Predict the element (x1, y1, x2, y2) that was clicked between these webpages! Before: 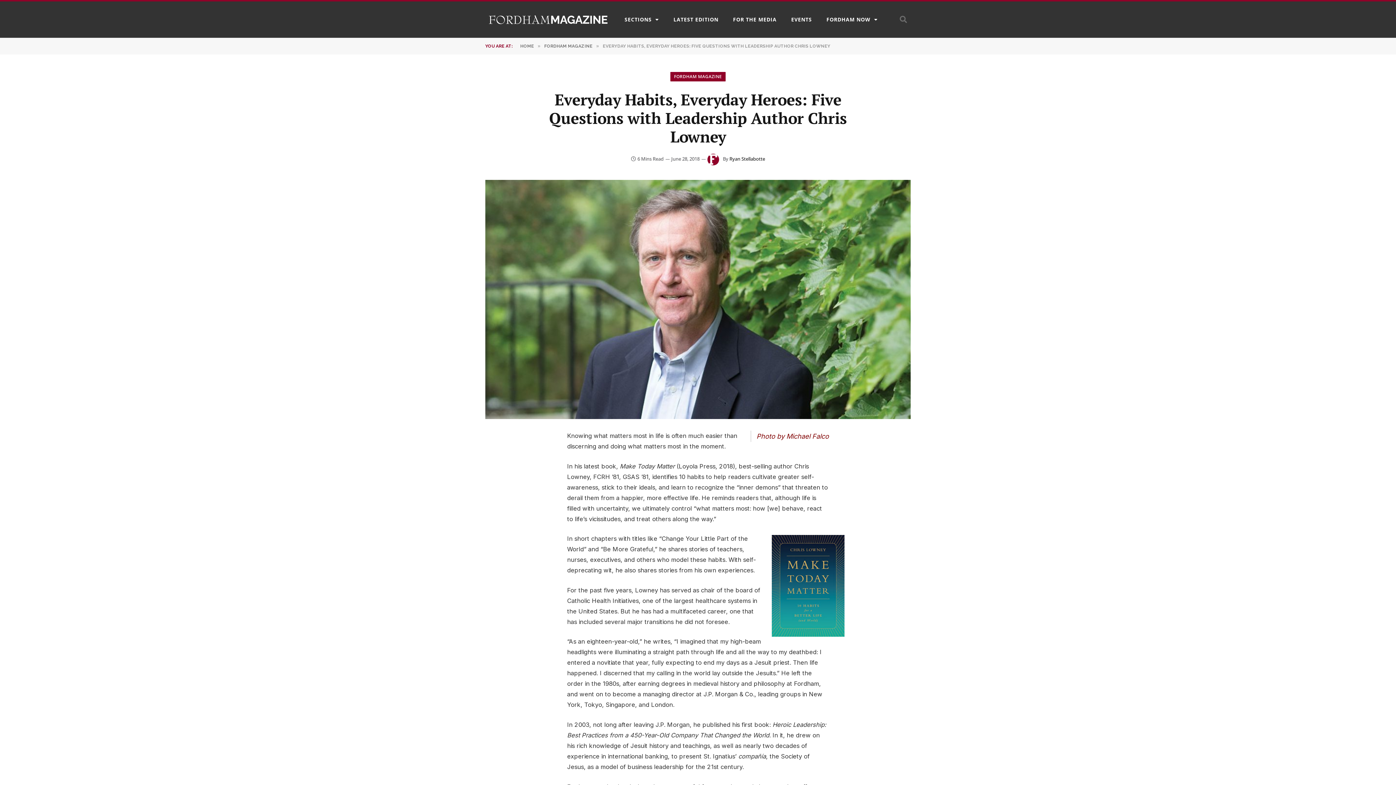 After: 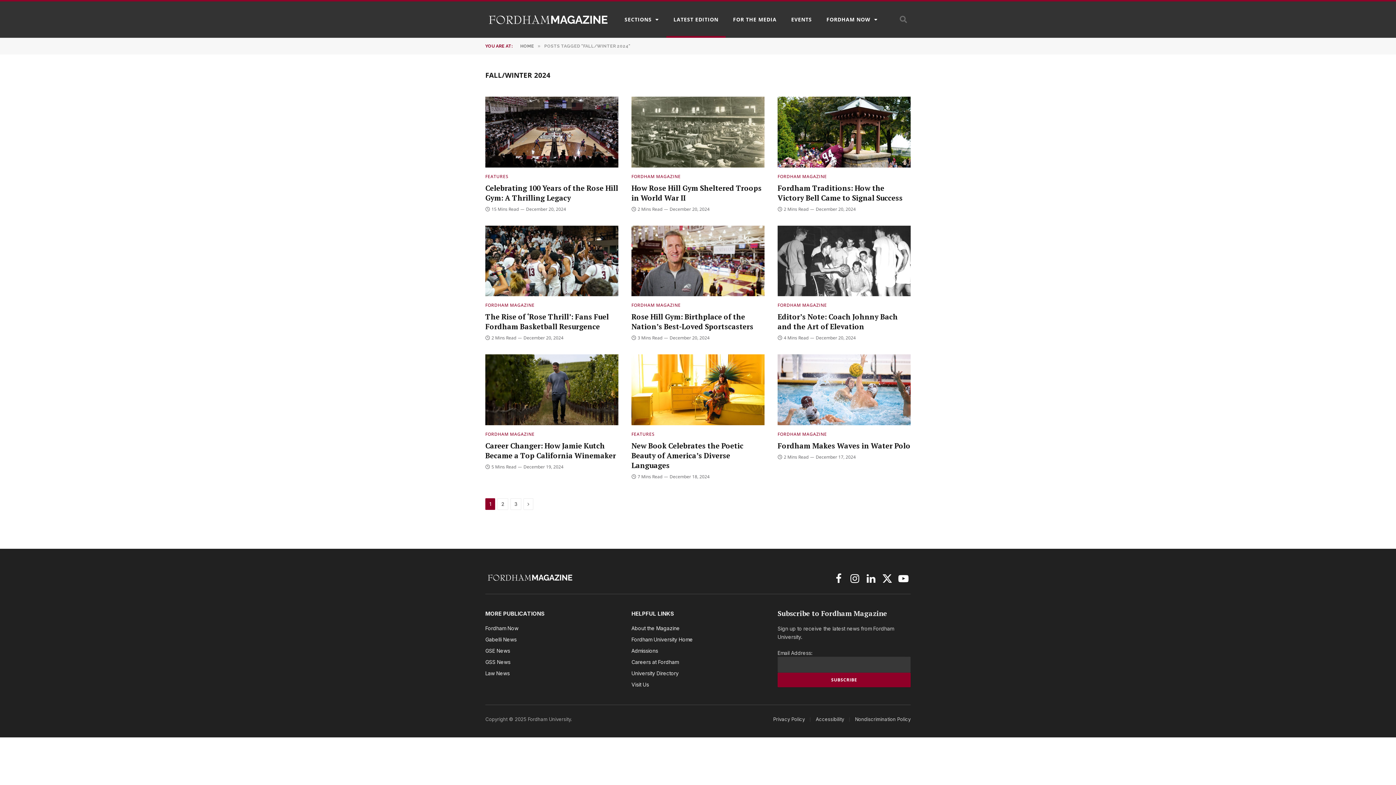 Action: bbox: (666, 1, 725, 37) label: LATEST EDITION